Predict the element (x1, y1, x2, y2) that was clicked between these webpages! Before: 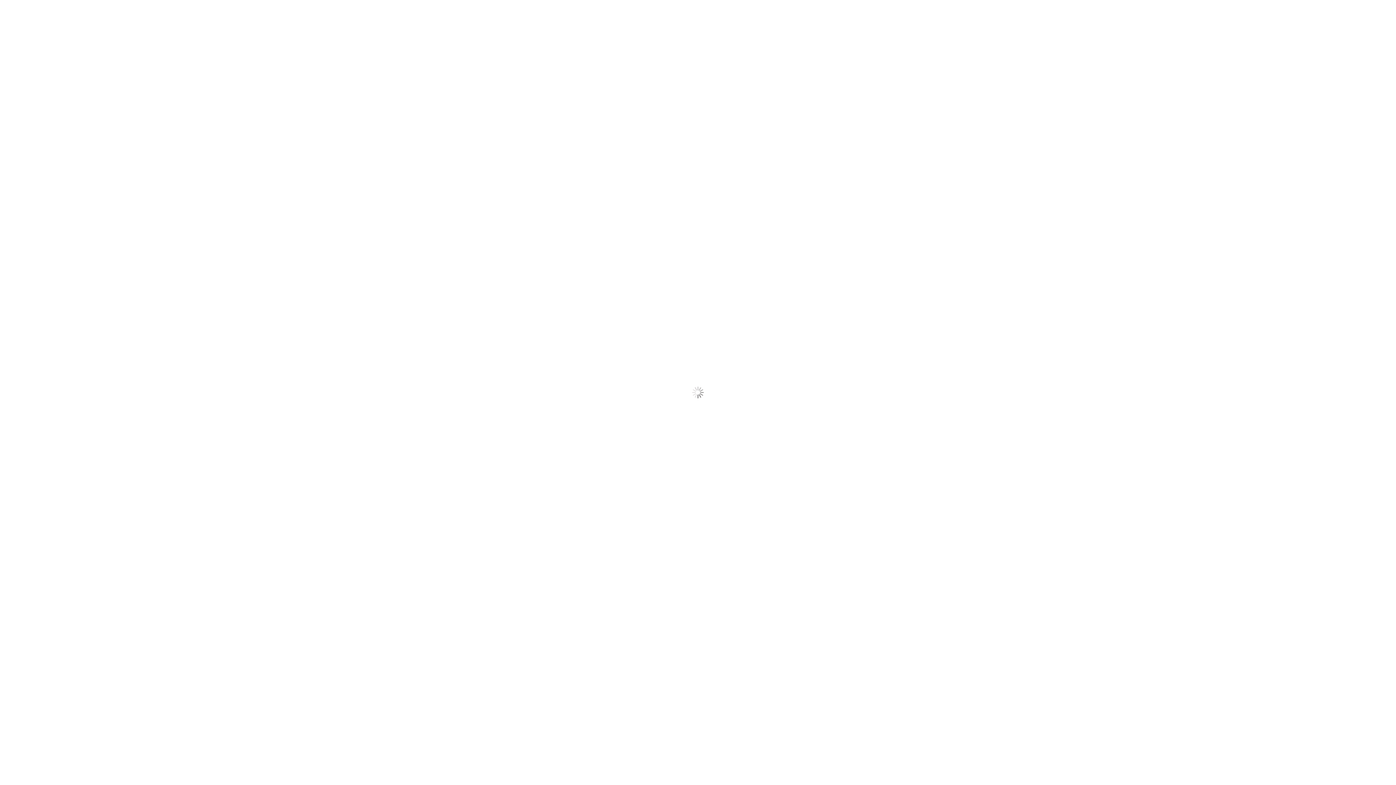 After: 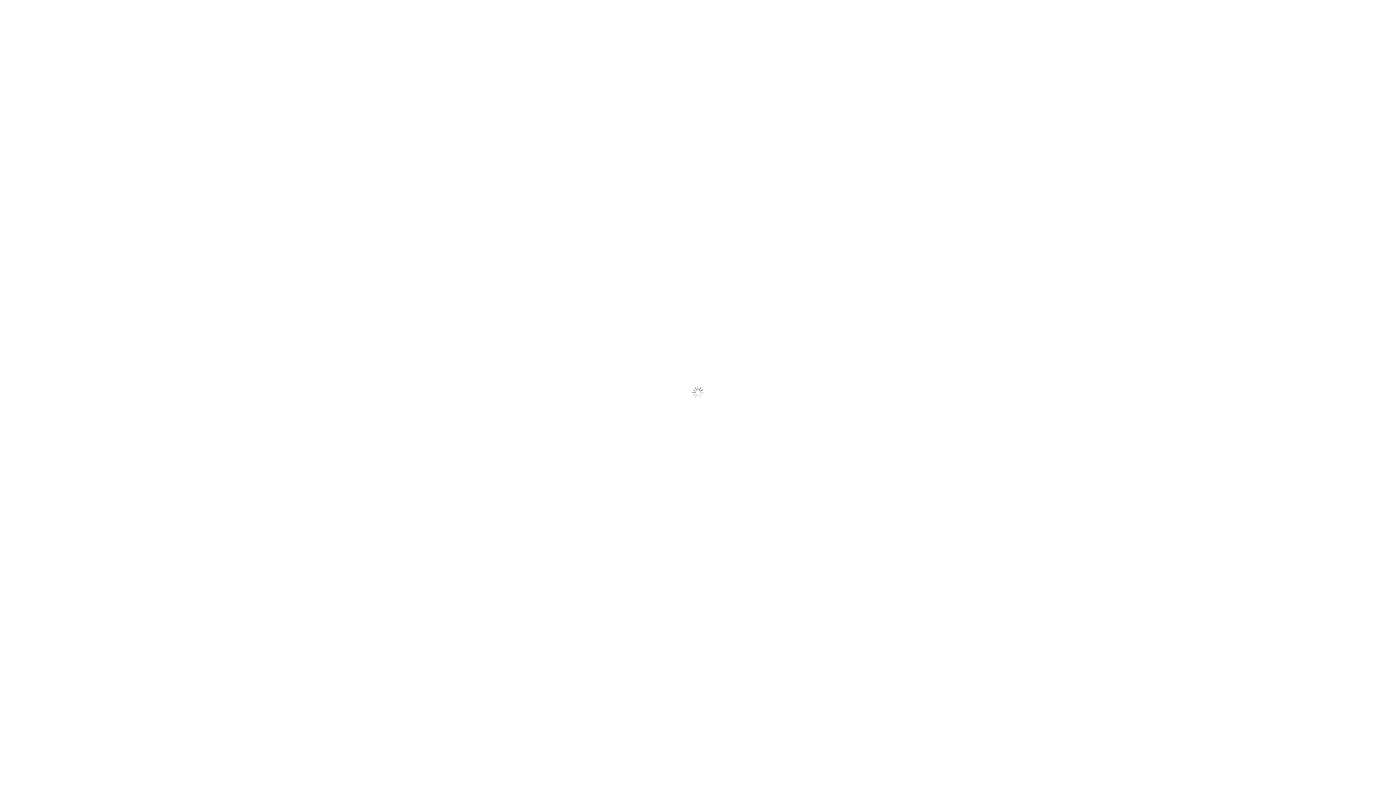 Action: label: Read more bbox: (884, 353, 910, 359)